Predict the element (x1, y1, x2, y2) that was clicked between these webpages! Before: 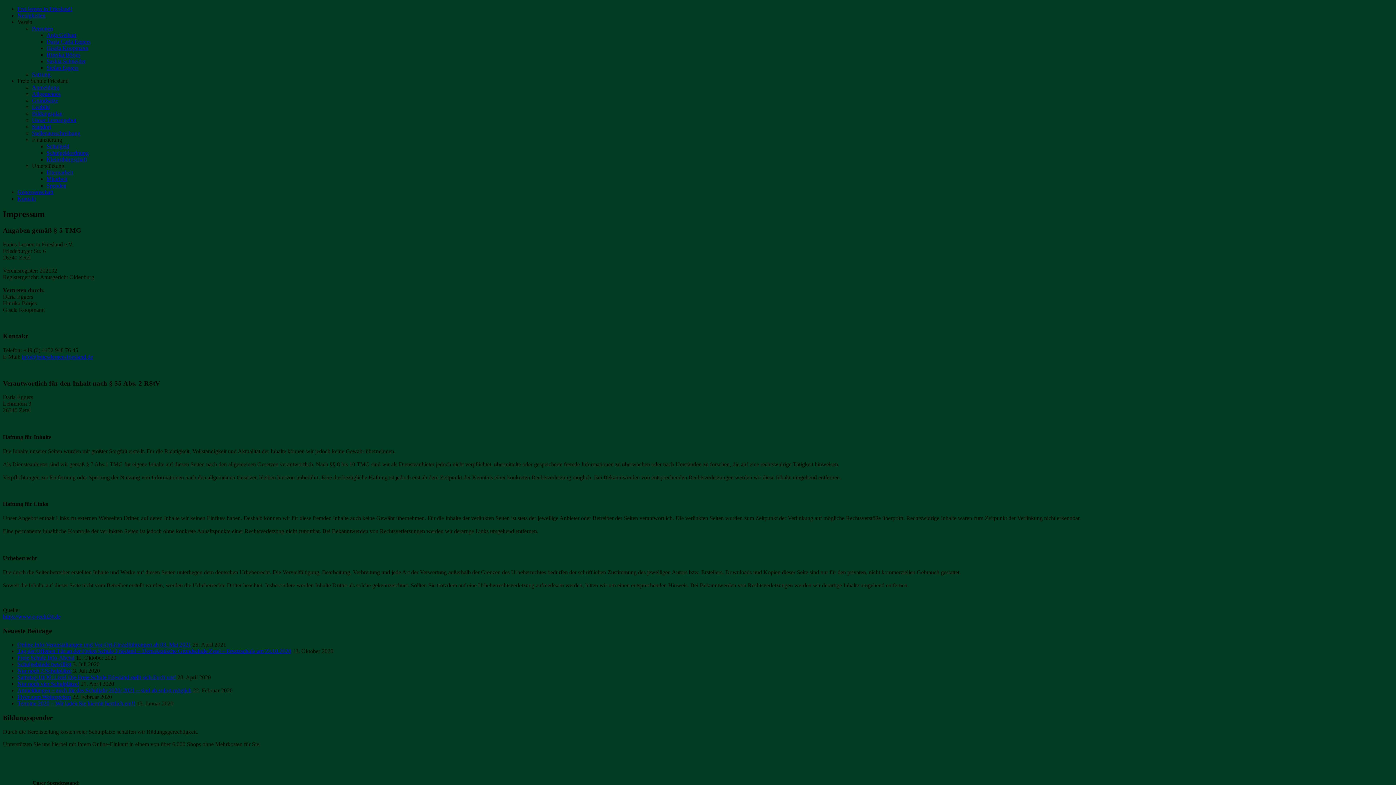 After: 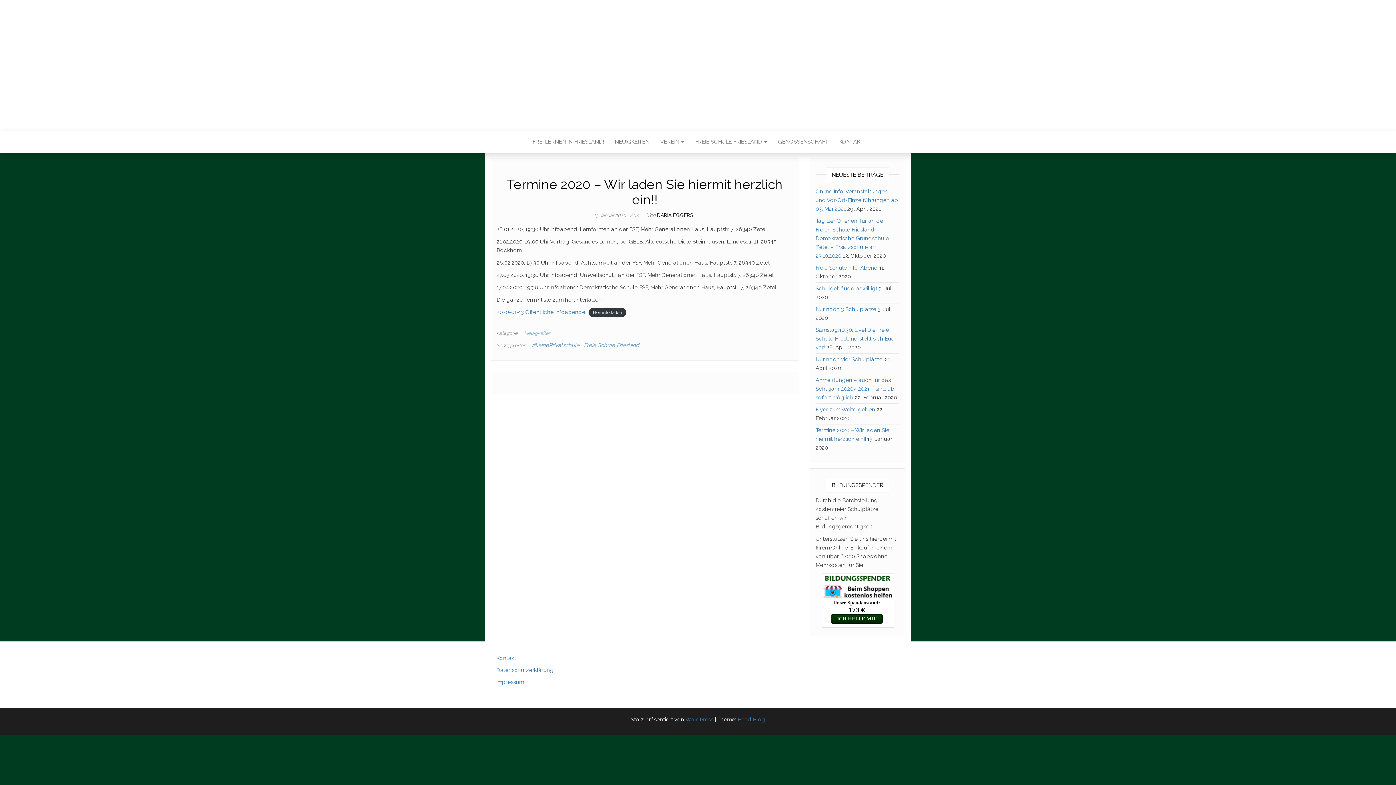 Action: label: Termine 2020 – Wir laden Sie hiermit herzlich ein!! bbox: (17, 700, 135, 707)